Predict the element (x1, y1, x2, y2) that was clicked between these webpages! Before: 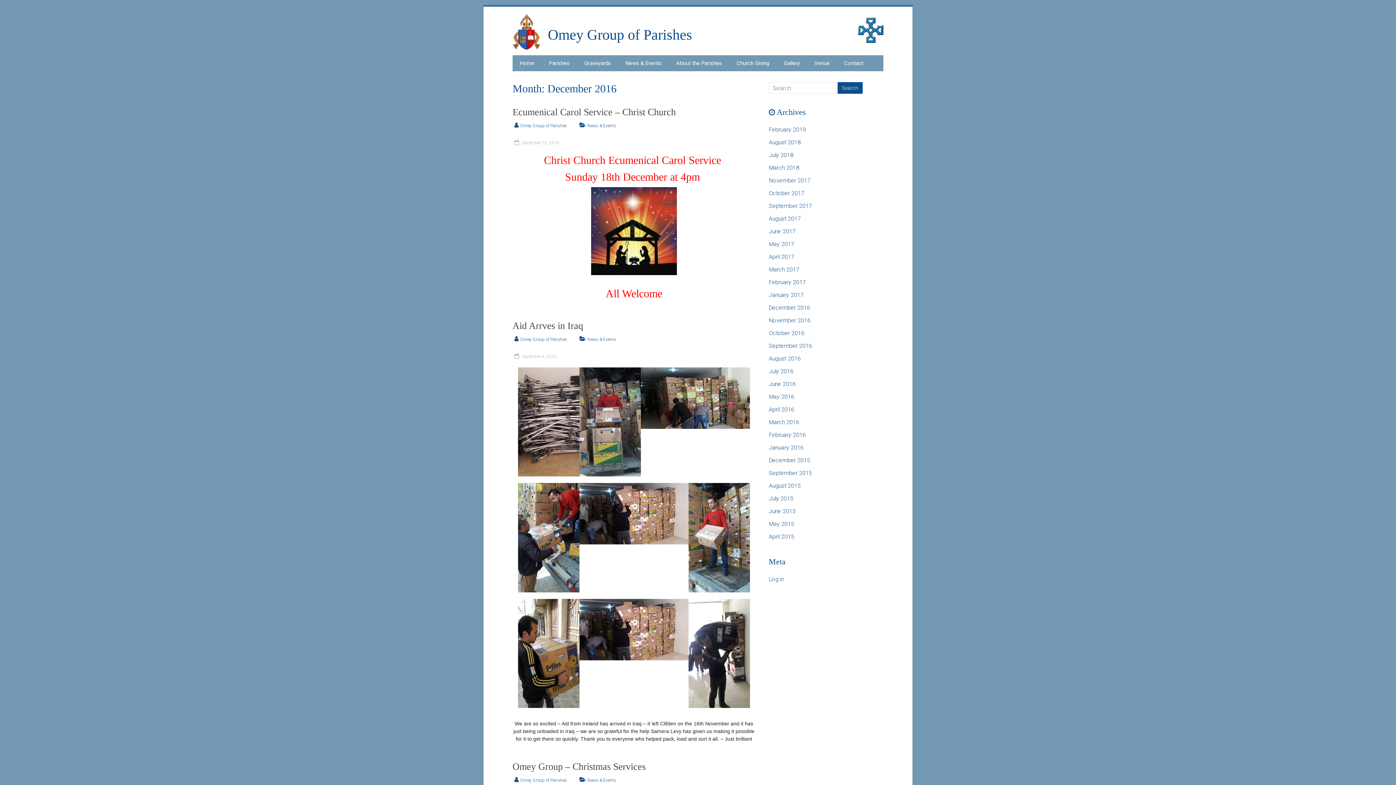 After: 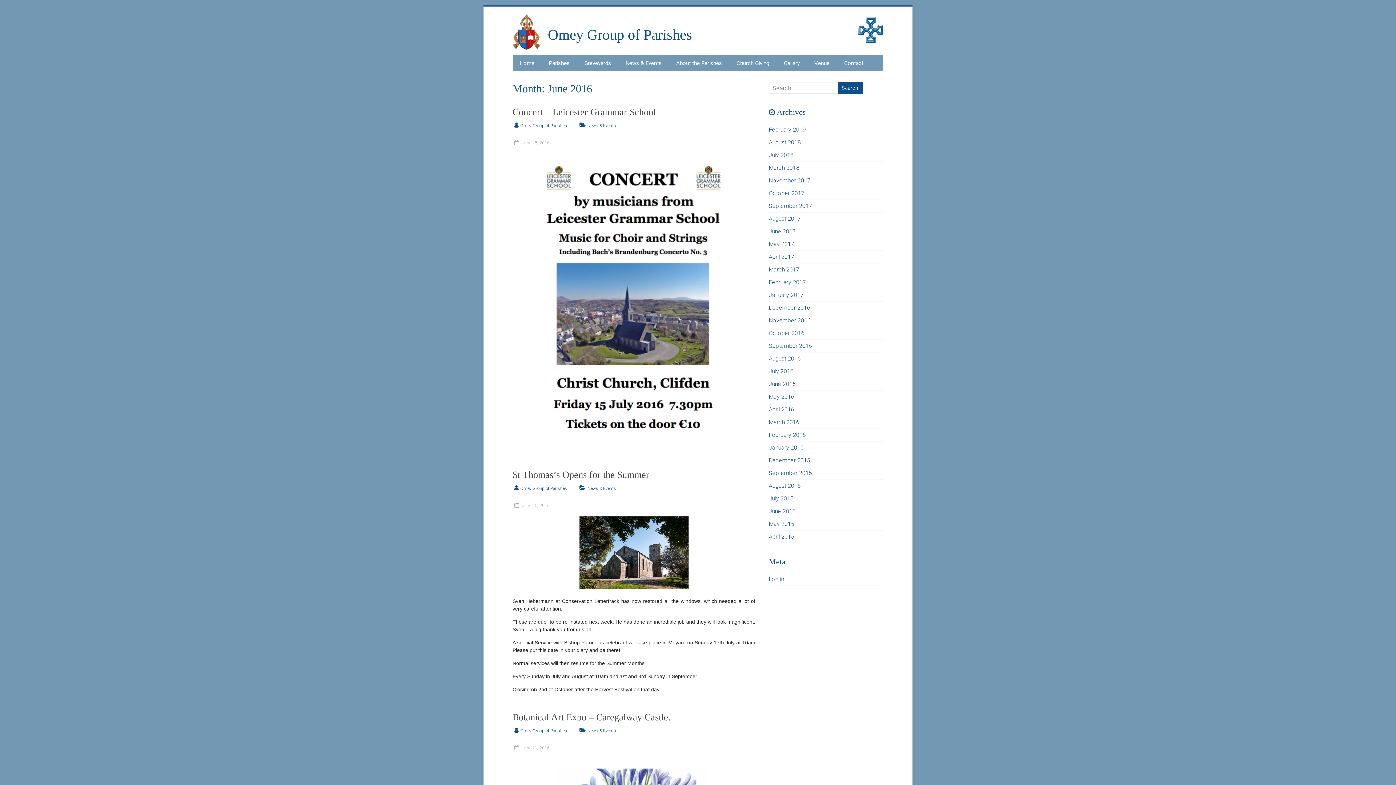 Action: bbox: (768, 380, 795, 387) label: June 2016